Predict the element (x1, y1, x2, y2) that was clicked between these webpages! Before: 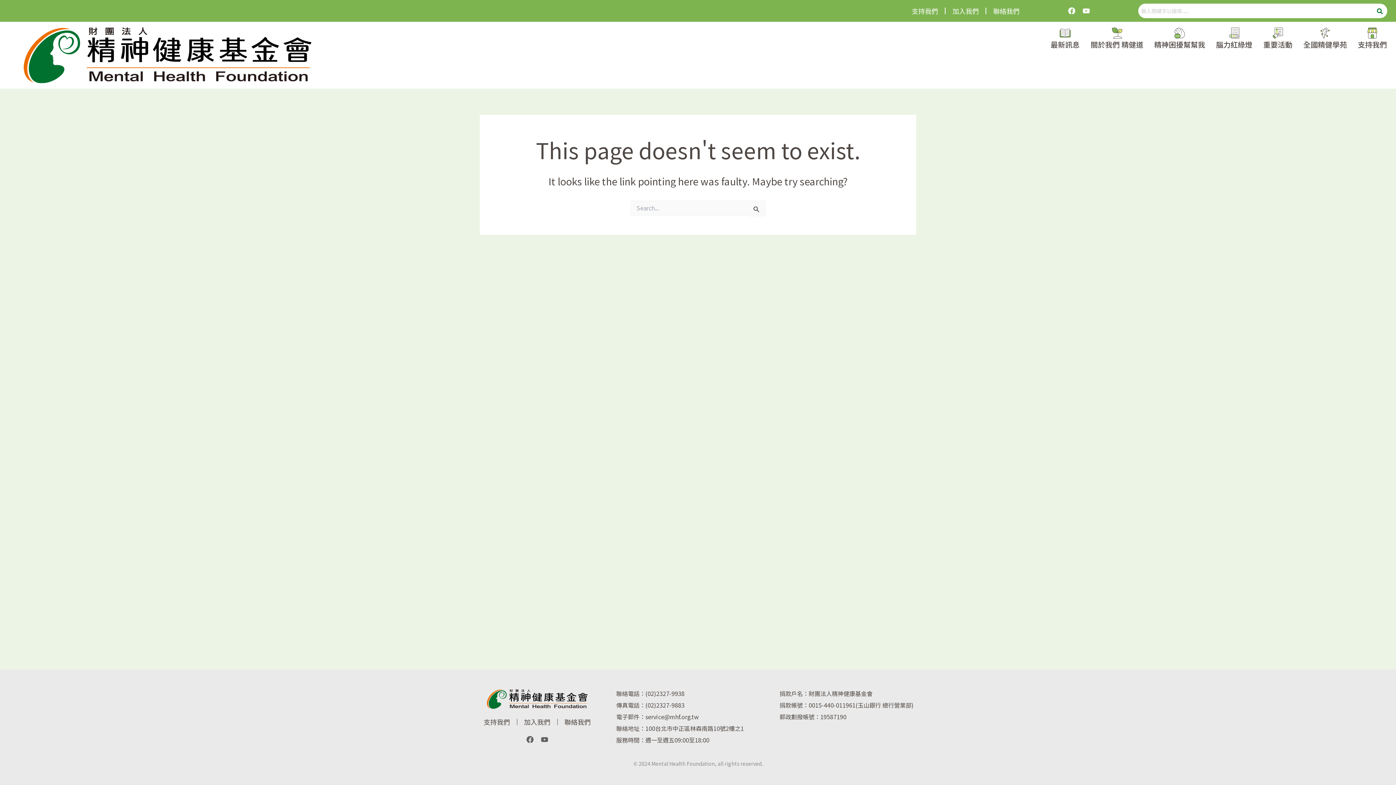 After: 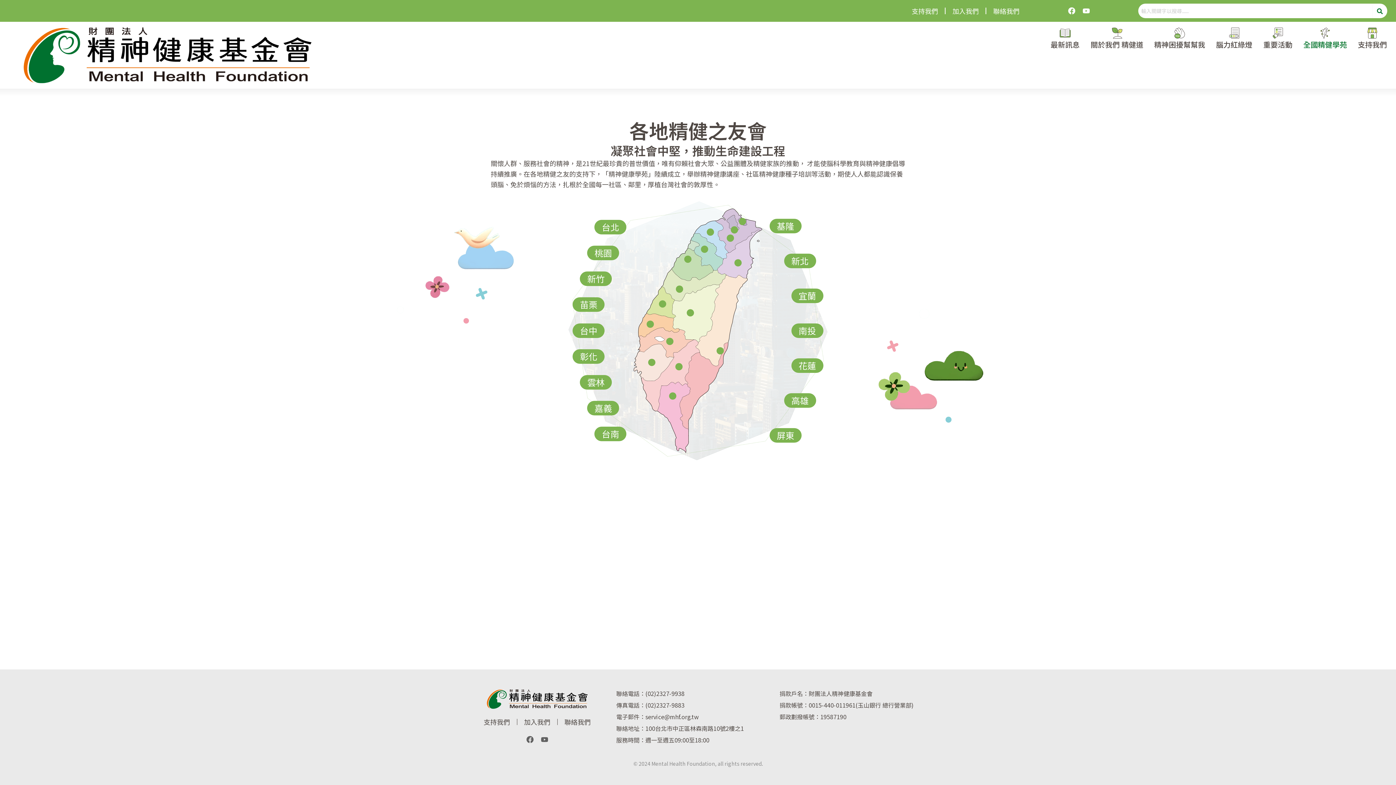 Action: label: 全國精健學苑 bbox: (1298, 25, 1352, 52)